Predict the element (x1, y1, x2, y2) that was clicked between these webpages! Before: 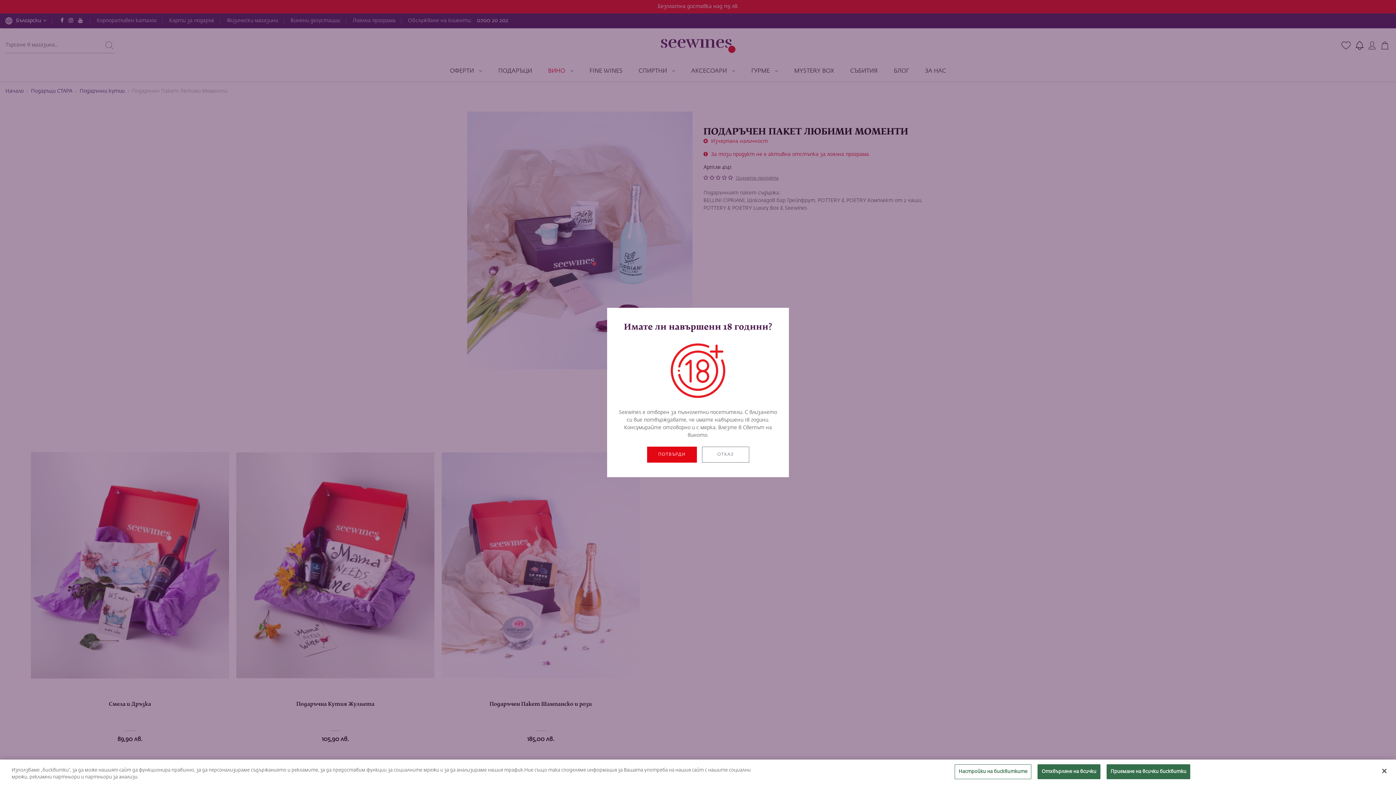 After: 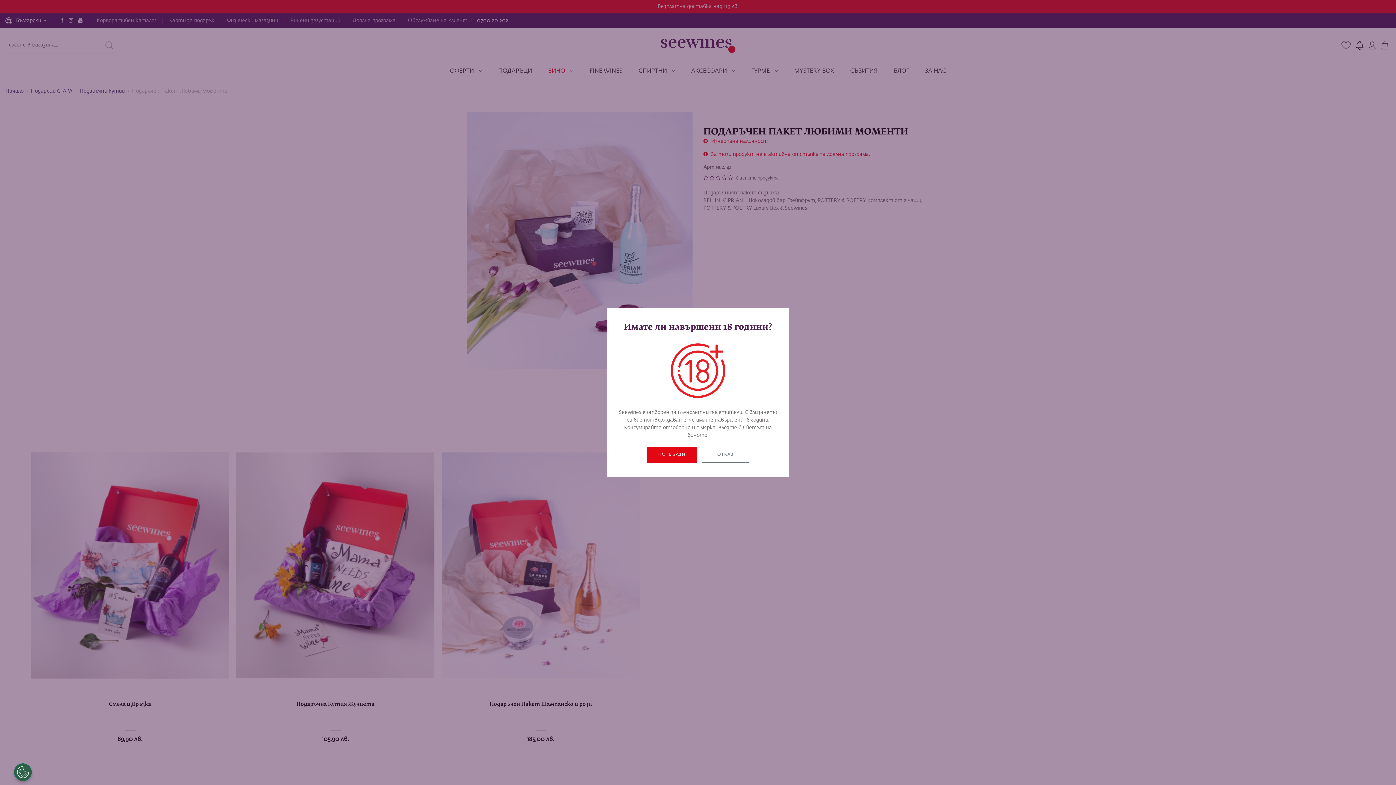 Action: bbox: (1037, 764, 1100, 779) label: Отхвърляне на всички